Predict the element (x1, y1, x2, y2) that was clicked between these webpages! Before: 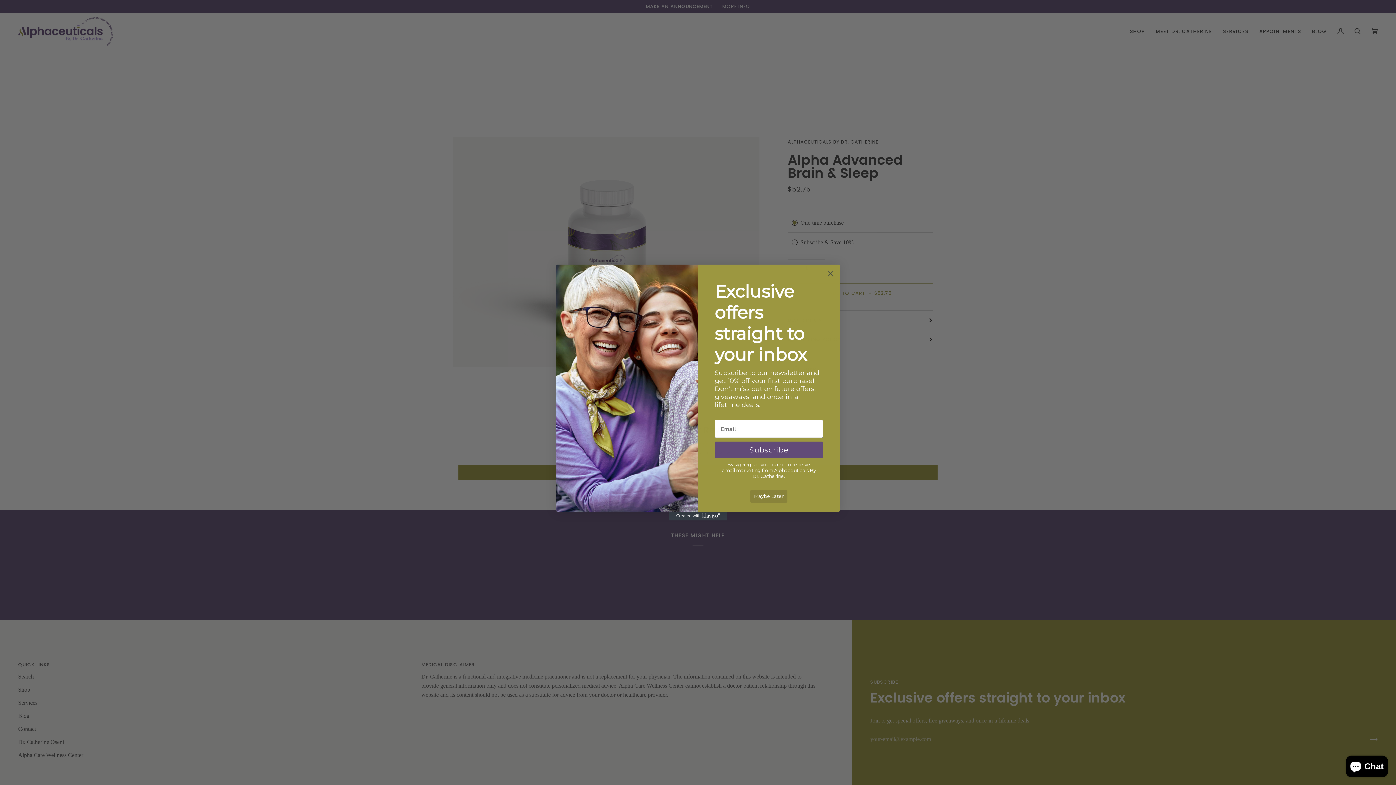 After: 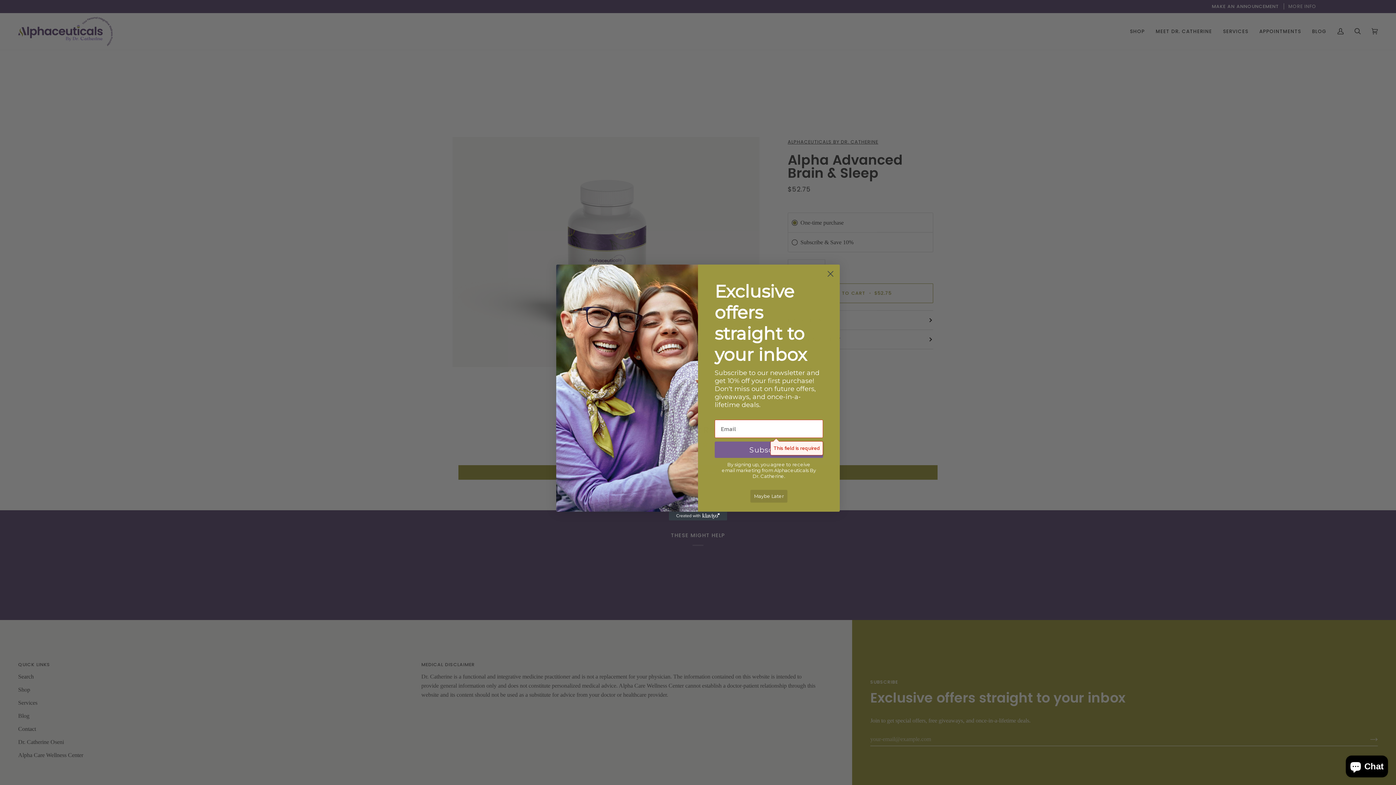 Action: bbox: (714, 441, 823, 458) label: Subscribe